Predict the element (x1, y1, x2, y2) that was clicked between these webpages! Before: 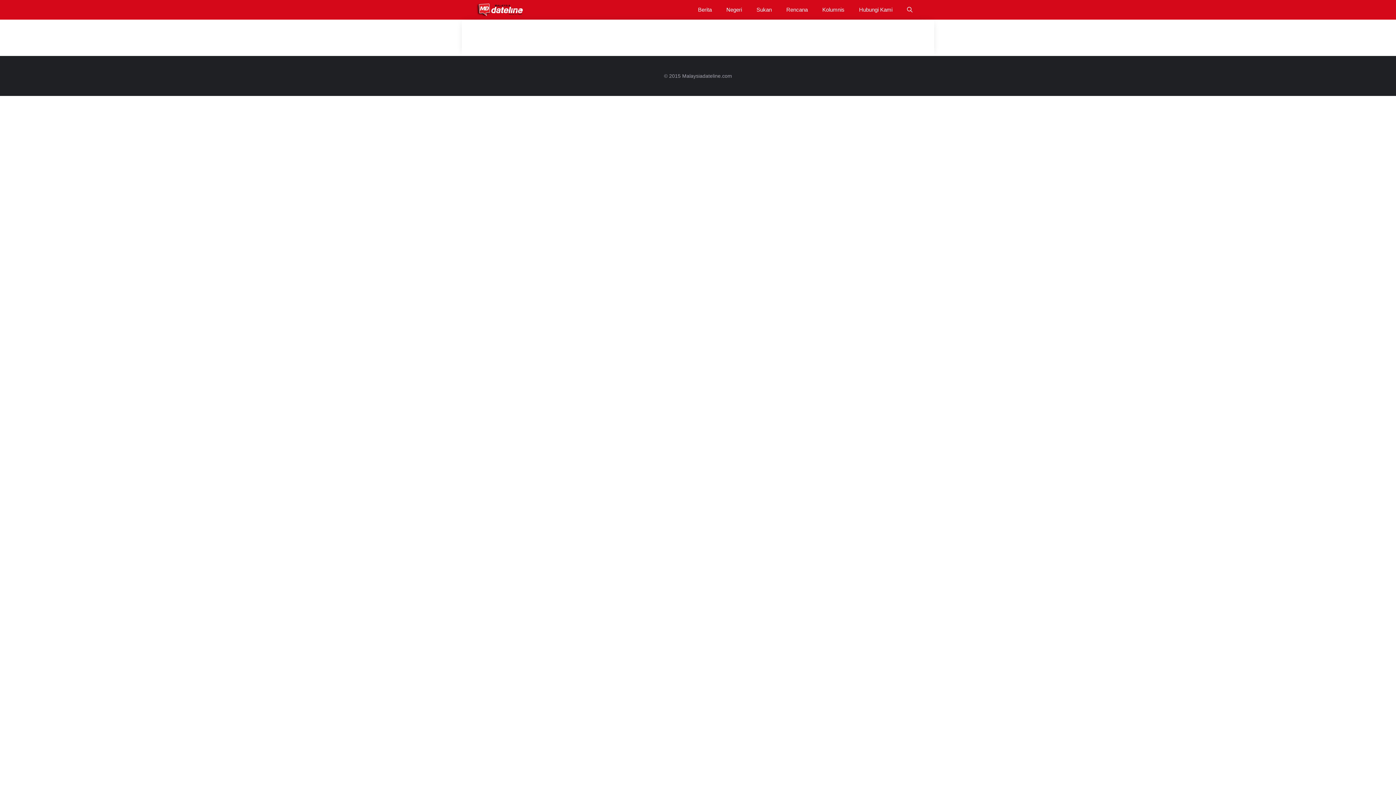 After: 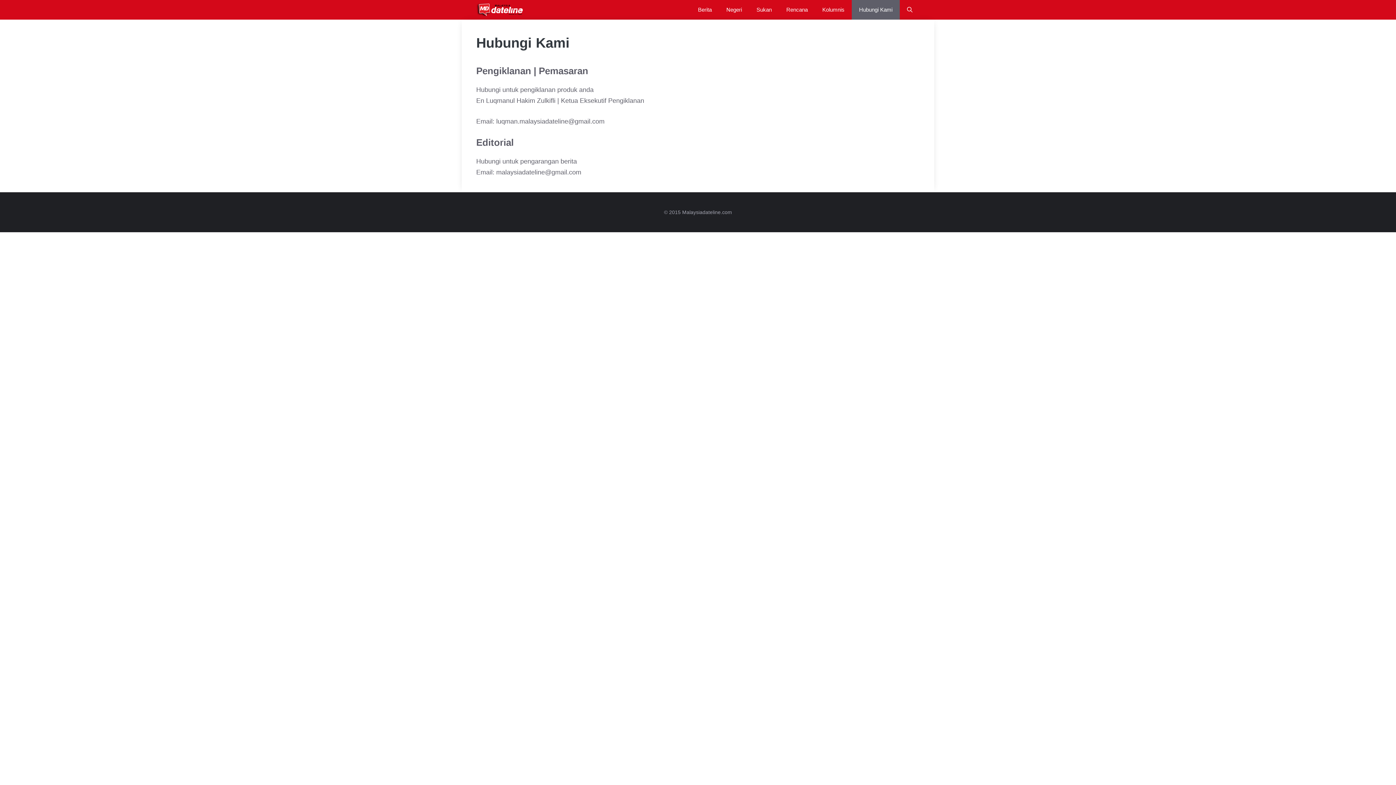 Action: label: Hubungi Kami bbox: (852, 0, 900, 19)